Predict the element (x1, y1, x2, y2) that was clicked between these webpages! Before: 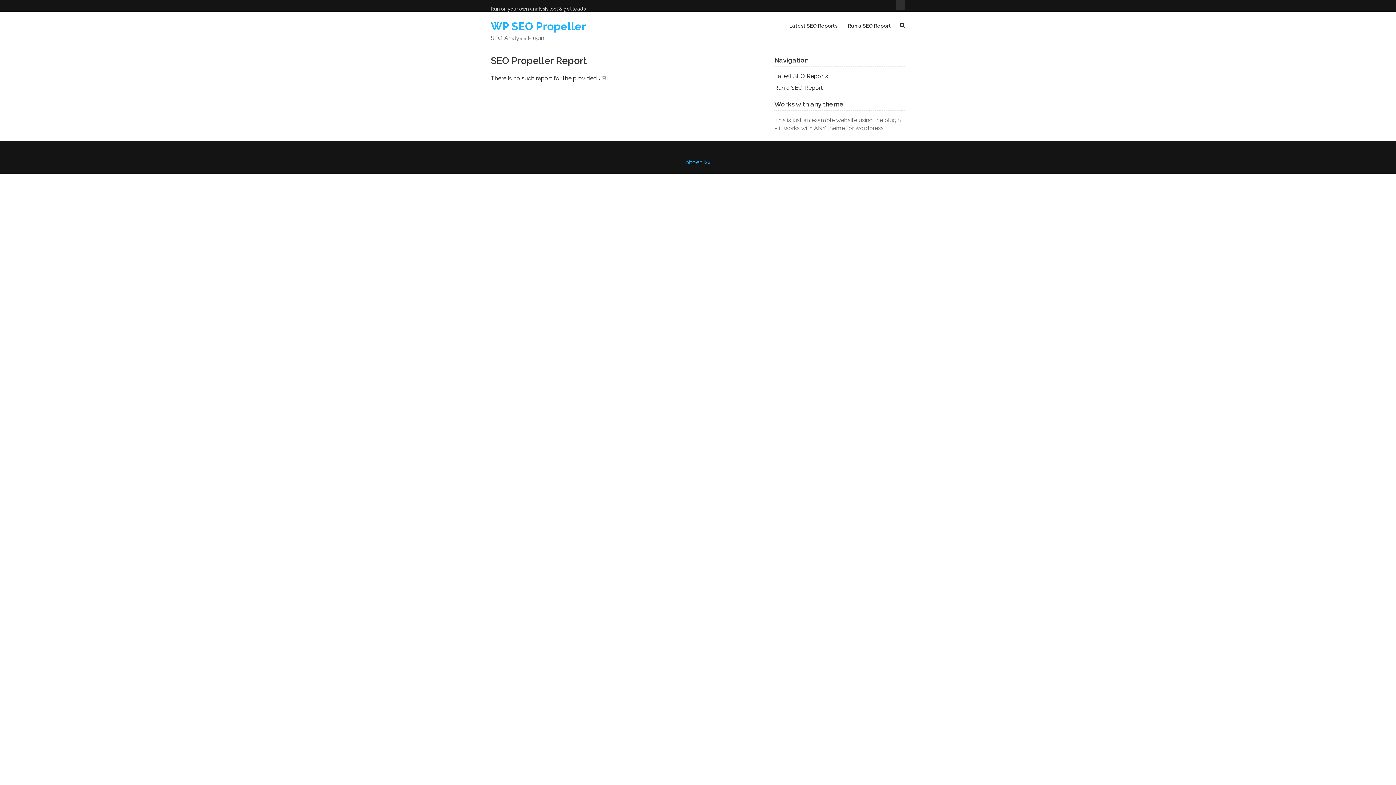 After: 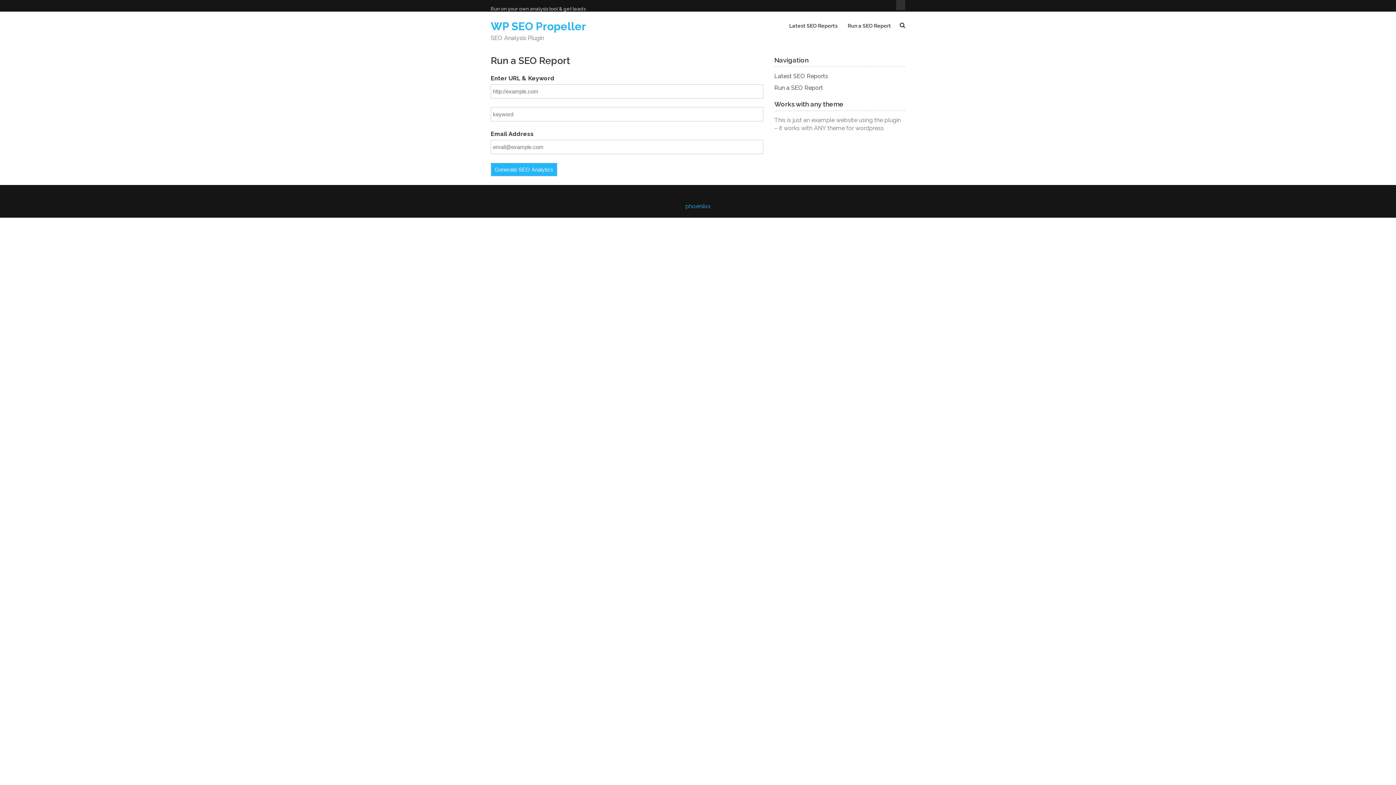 Action: label: Run a SEO Report bbox: (848, 22, 891, 29)